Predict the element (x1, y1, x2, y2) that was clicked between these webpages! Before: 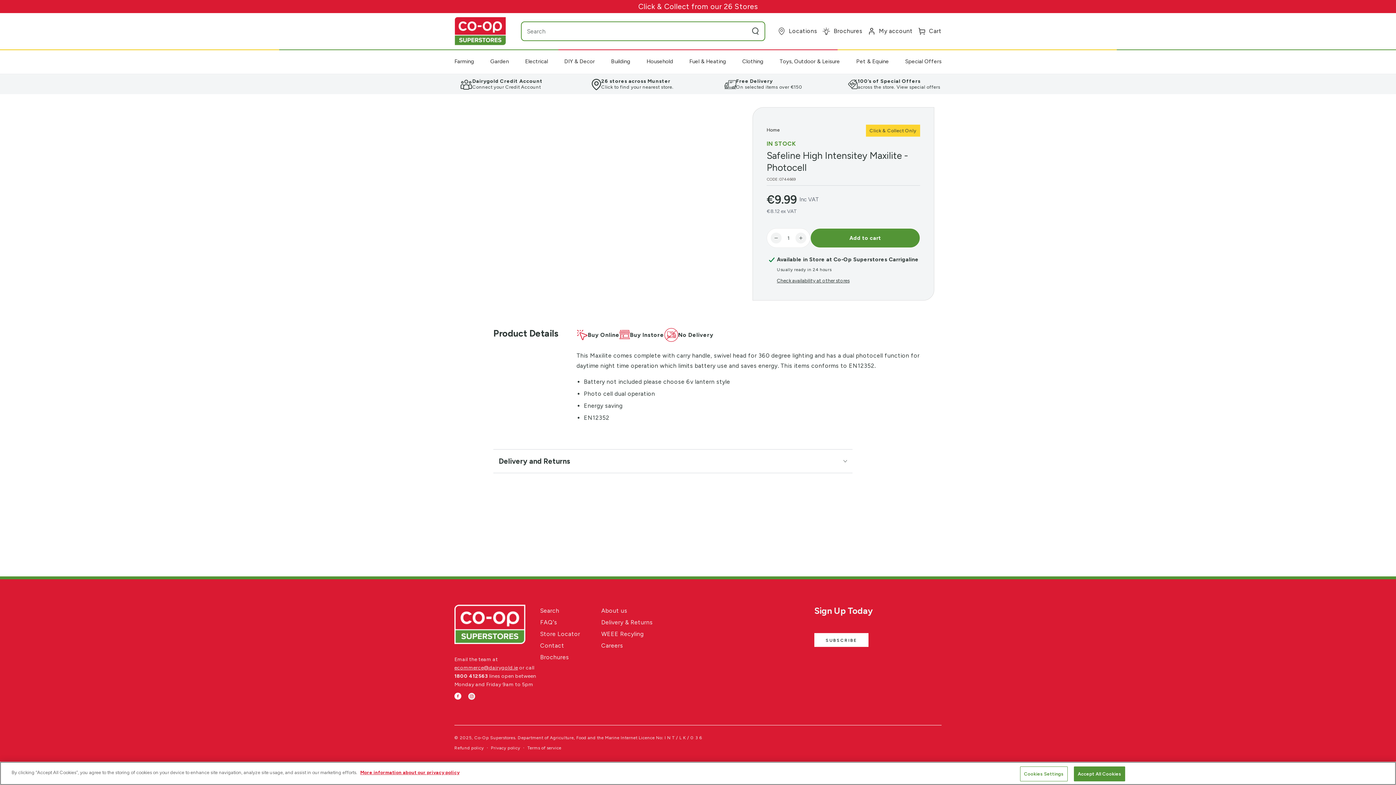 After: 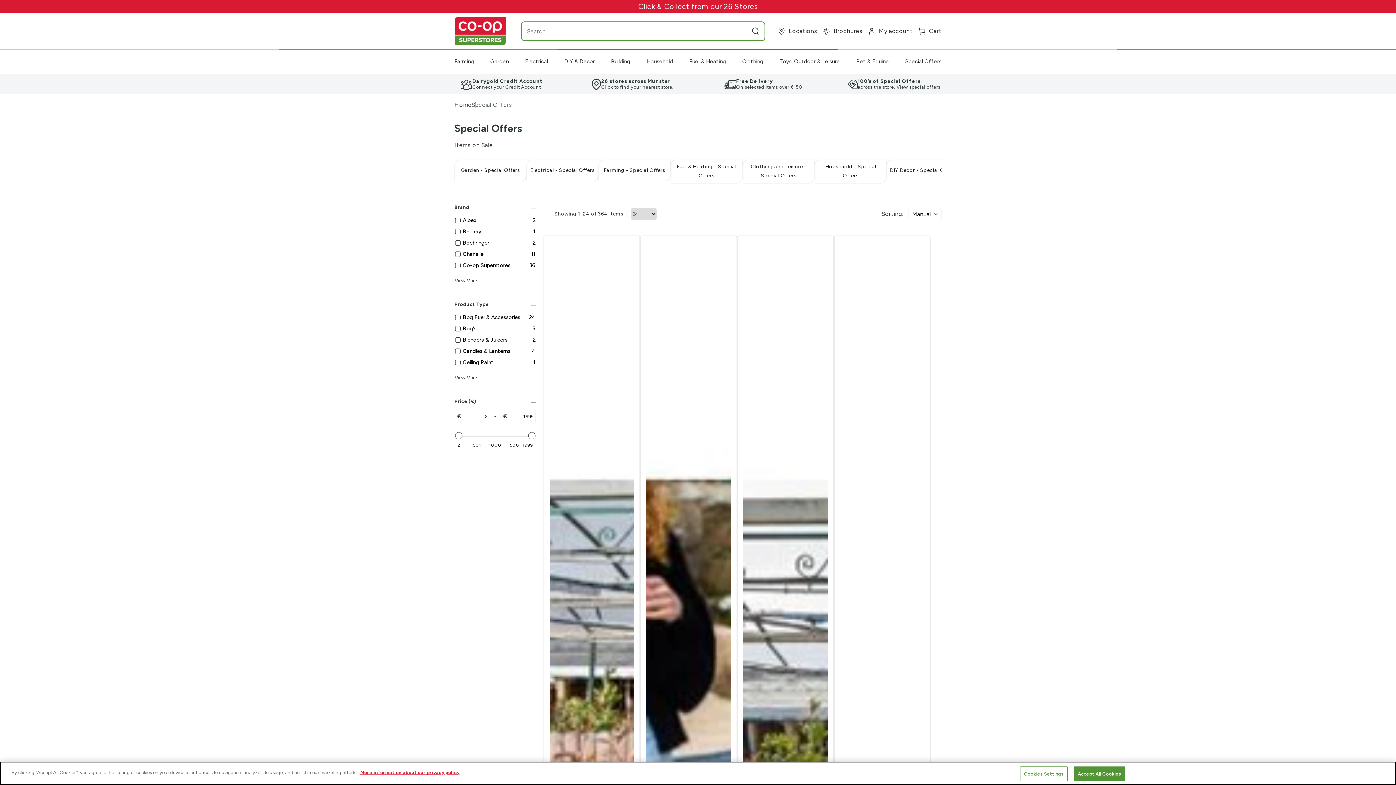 Action: label: Special Offers bbox: (905, 49, 941, 73)